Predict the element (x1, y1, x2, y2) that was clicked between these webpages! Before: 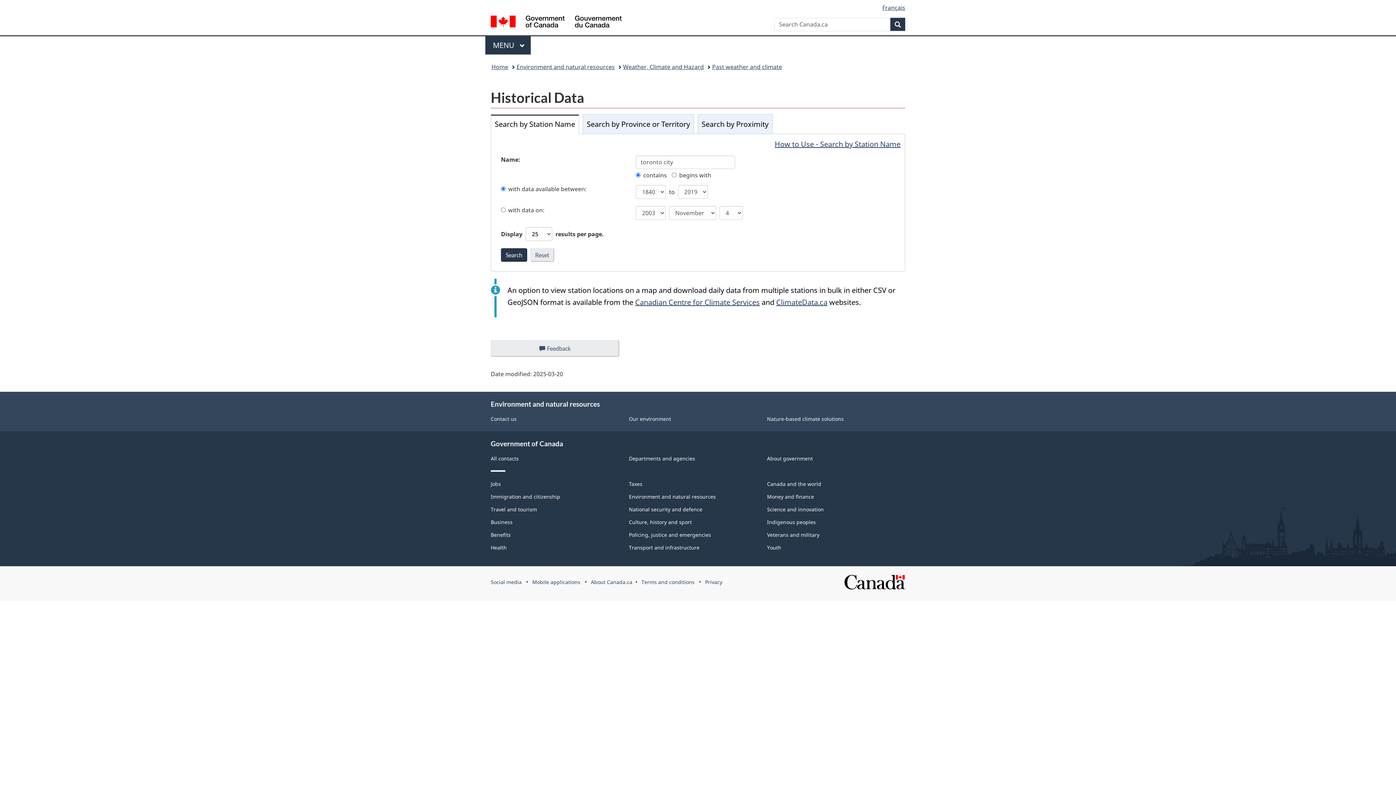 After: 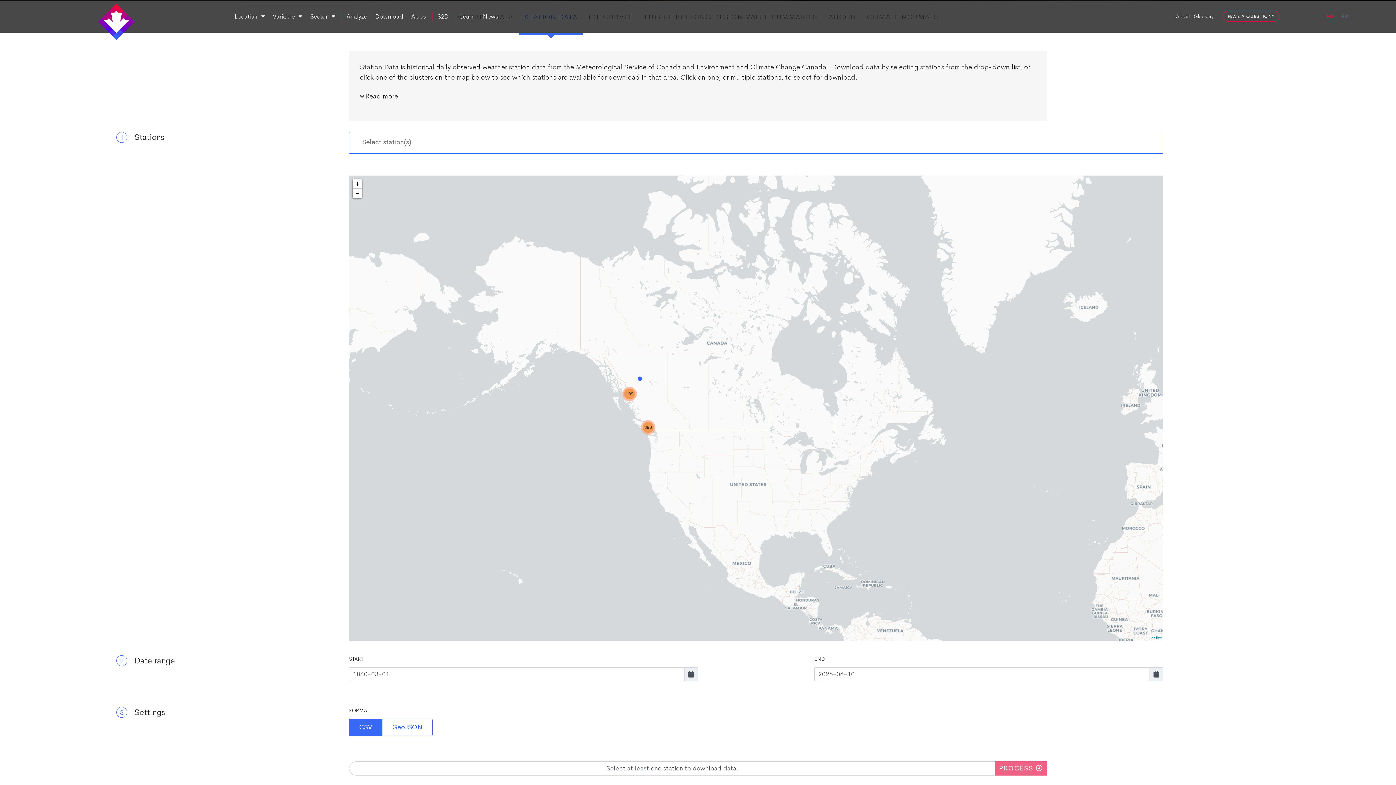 Action: bbox: (776, 297, 827, 307) label: ClimateData.ca